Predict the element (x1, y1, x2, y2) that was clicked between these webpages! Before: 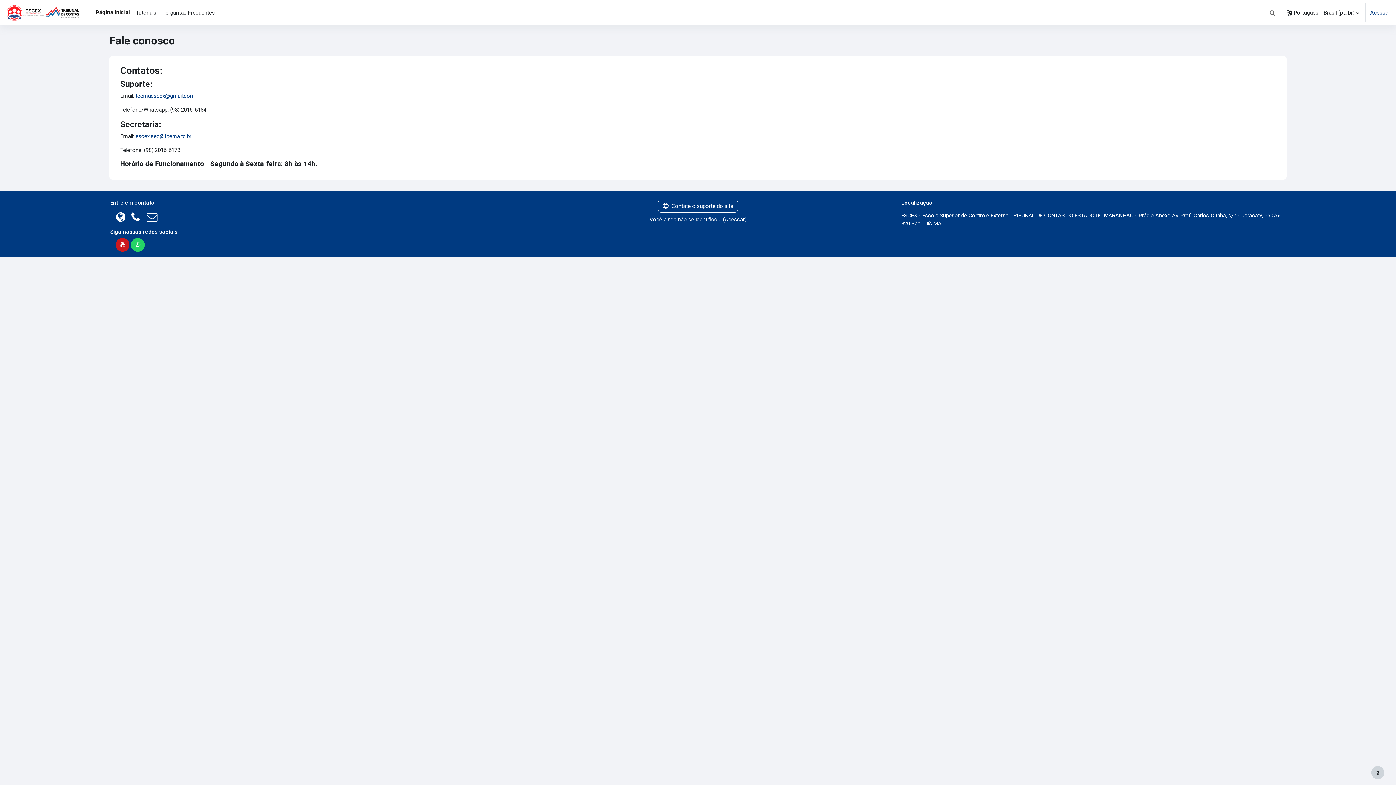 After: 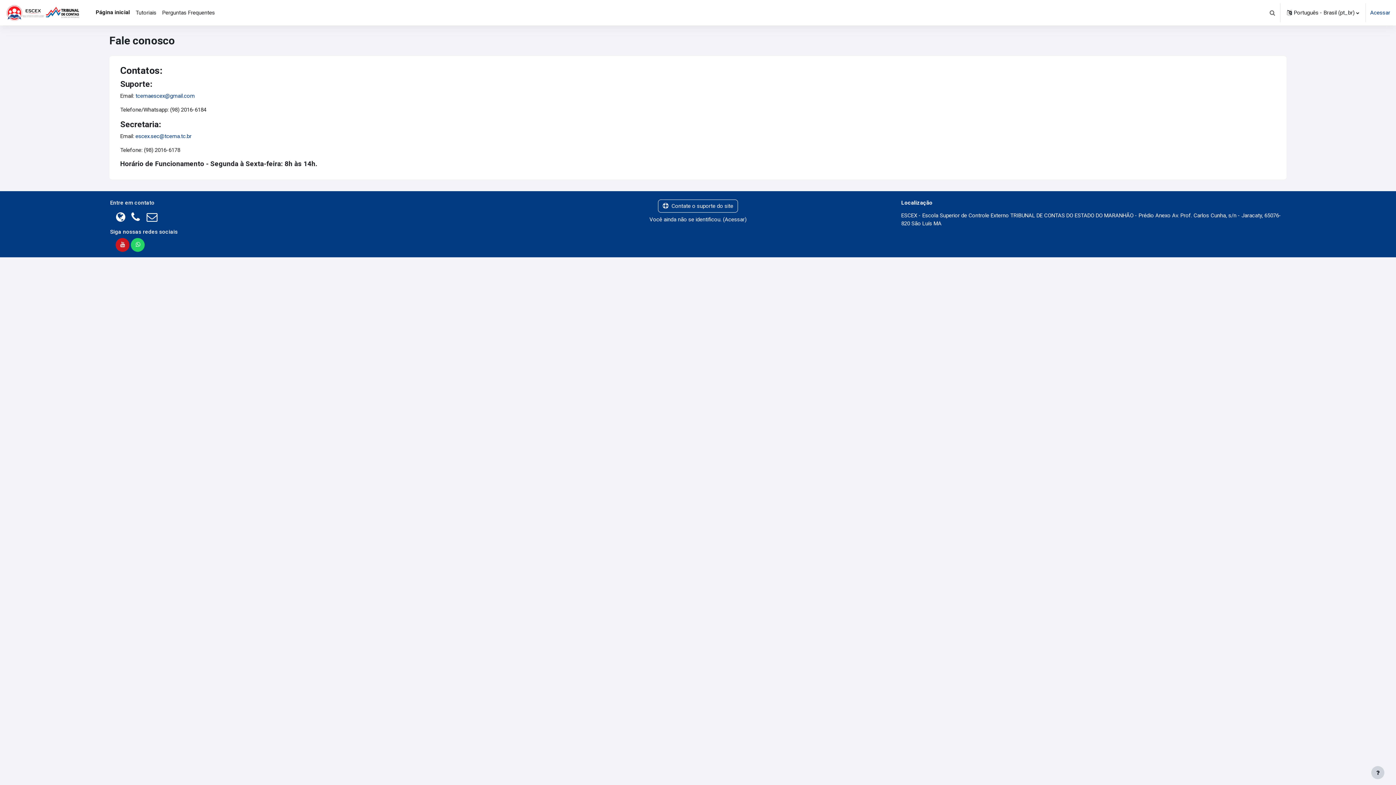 Action: bbox: (126, 209, 140, 222)